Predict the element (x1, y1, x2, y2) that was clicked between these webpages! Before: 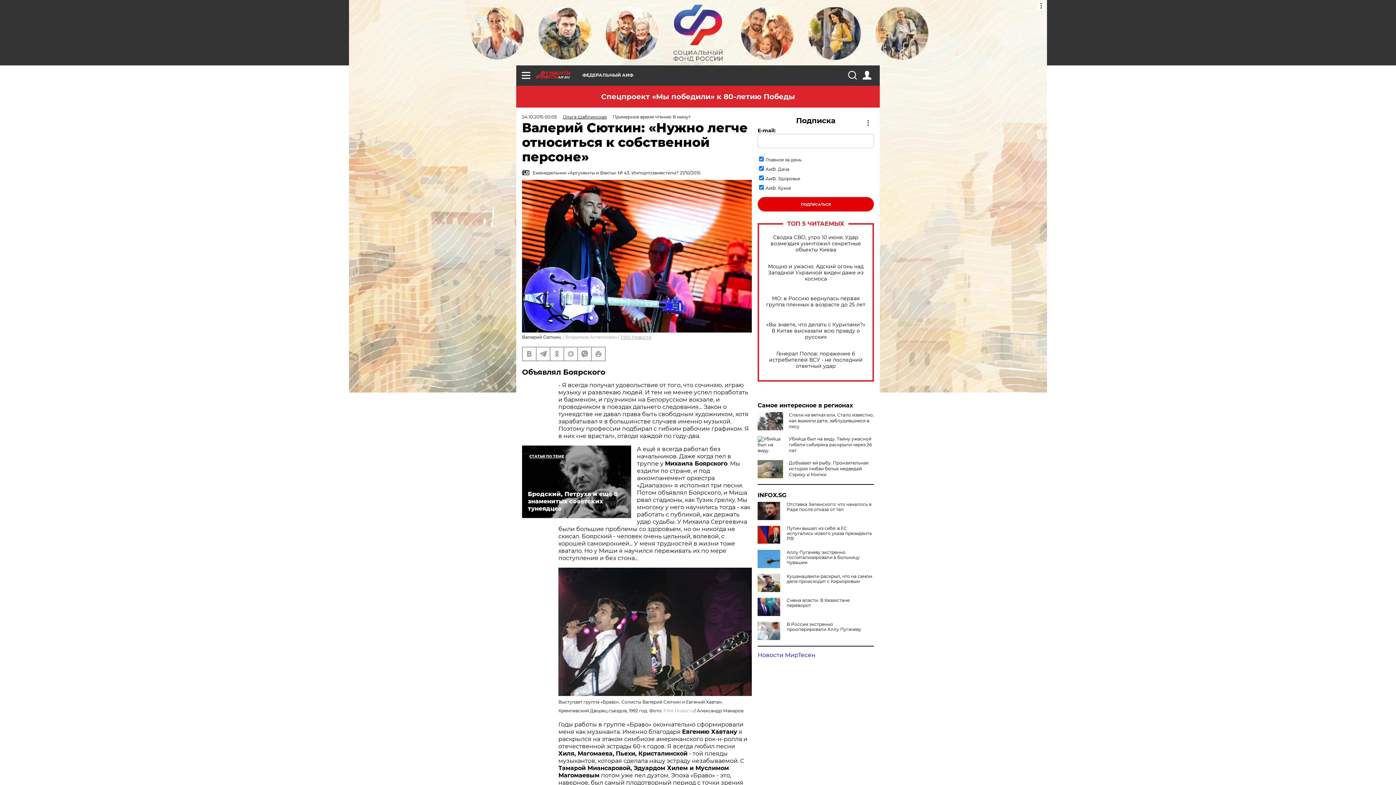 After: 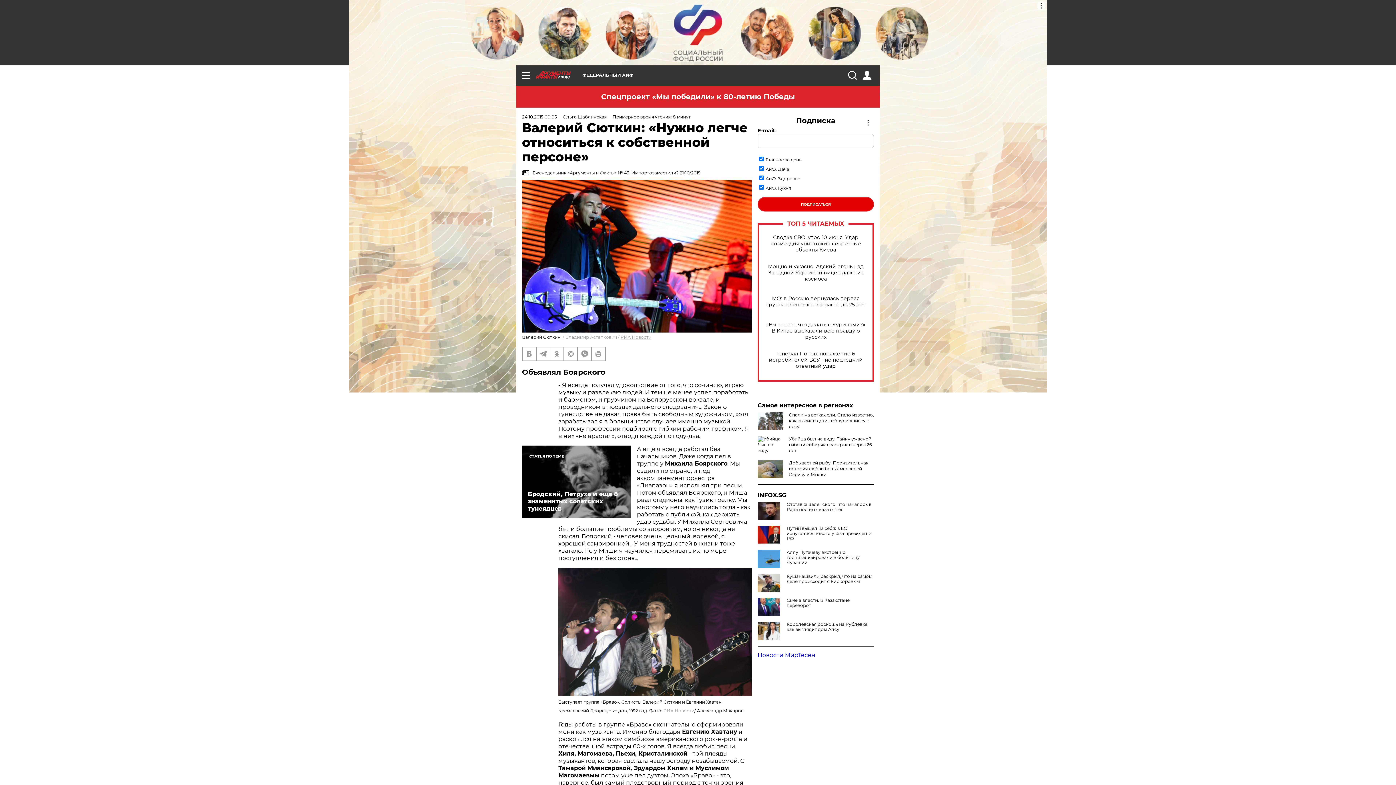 Action: bbox: (757, 622, 783, 640)